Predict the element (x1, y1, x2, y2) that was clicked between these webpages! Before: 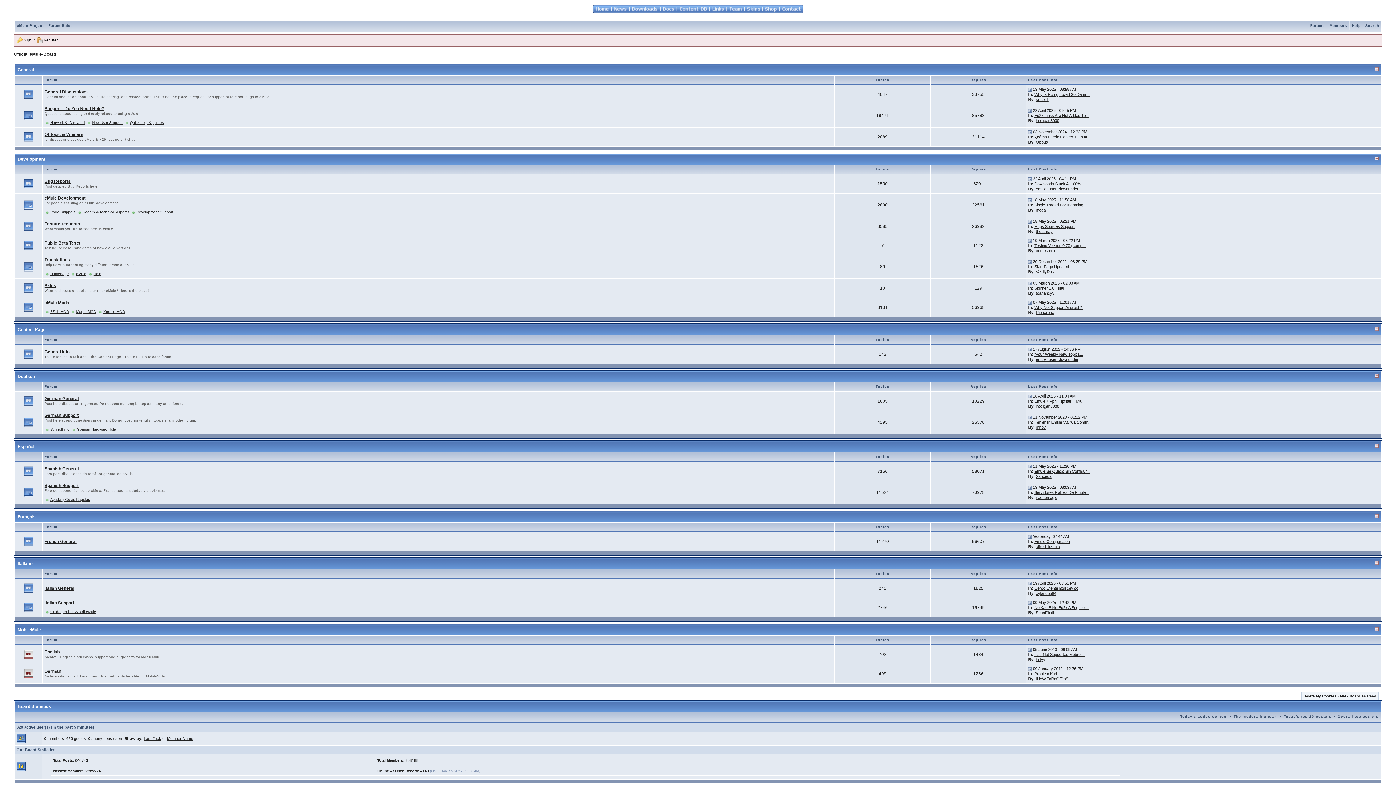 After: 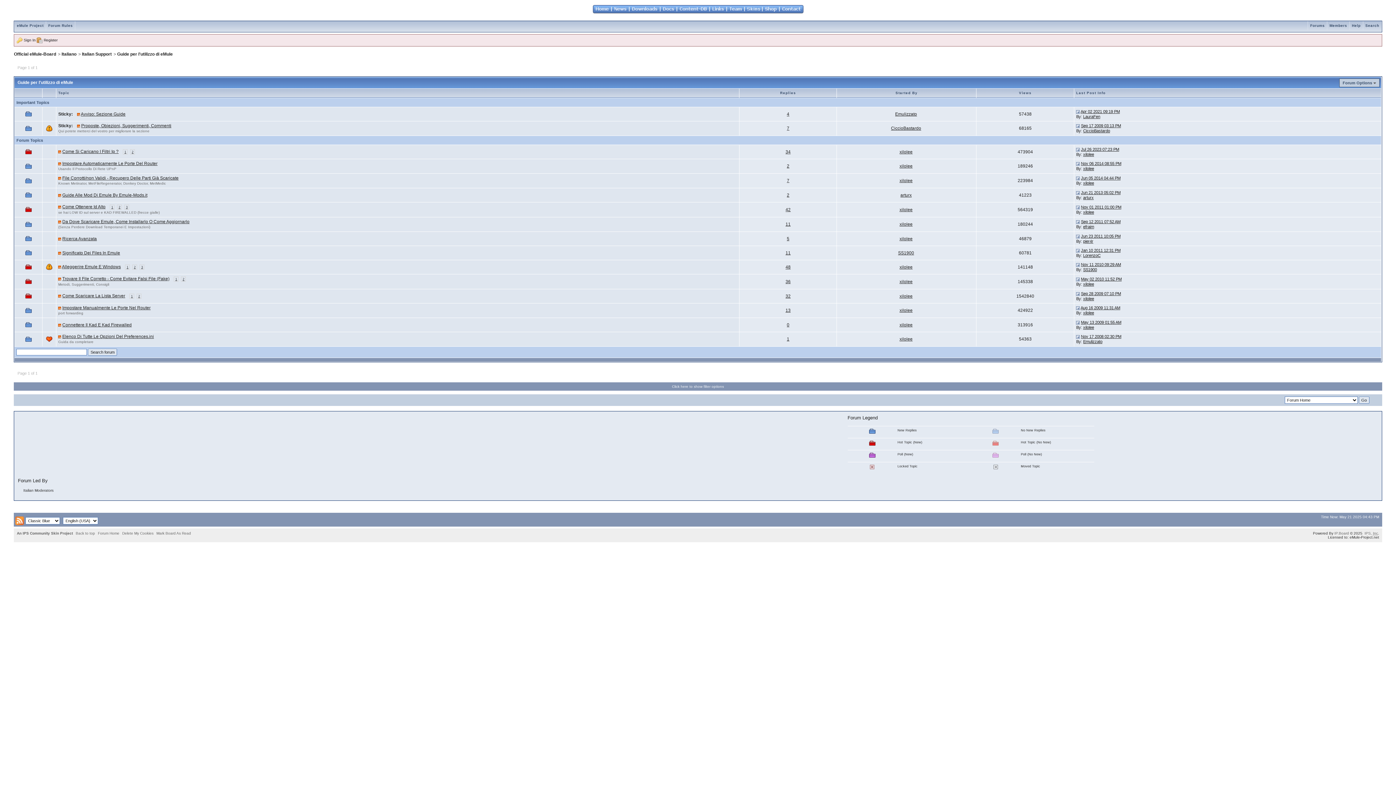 Action: bbox: (50, 610, 96, 614) label: Guide per l'utilizzo di eMule